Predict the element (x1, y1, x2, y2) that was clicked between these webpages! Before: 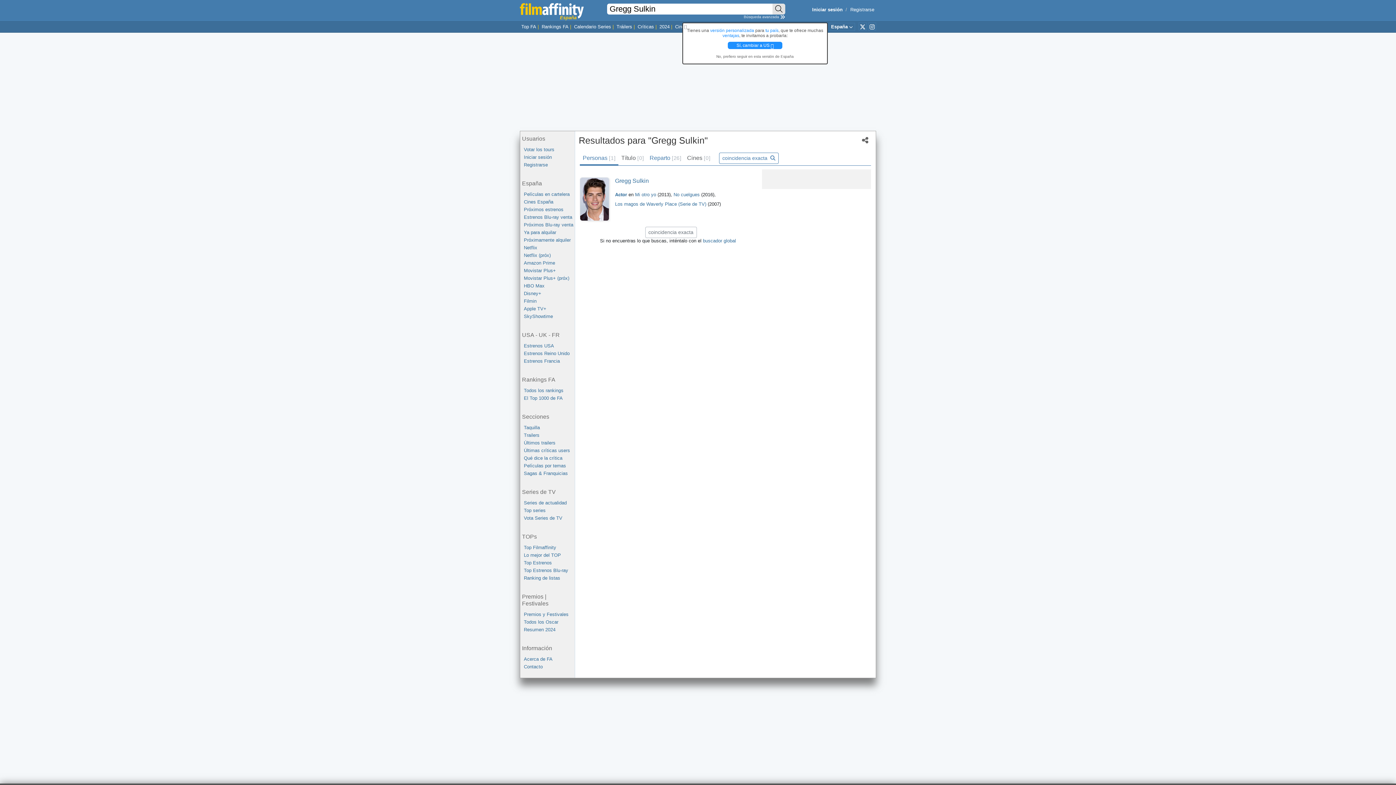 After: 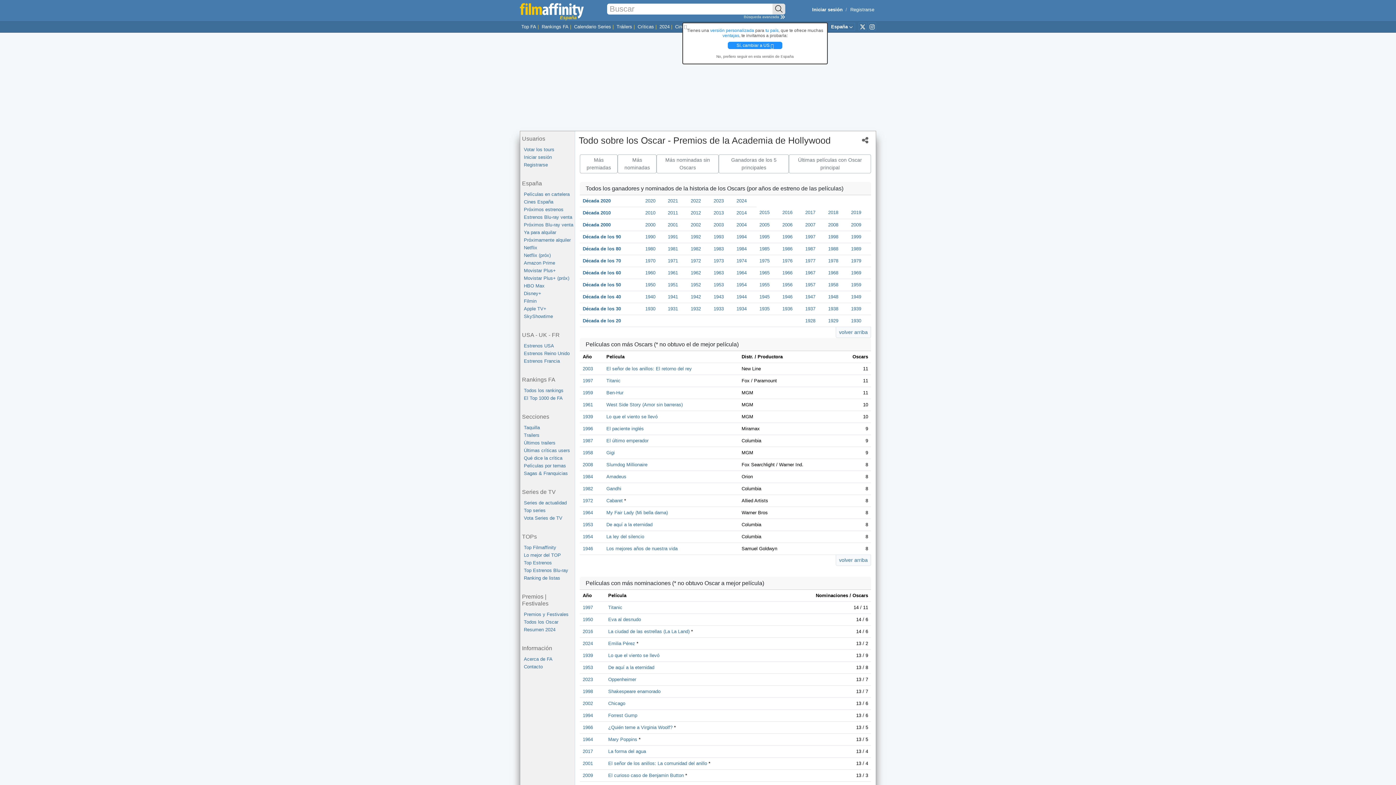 Action: label: Todos los Oscar bbox: (524, 618, 574, 626)